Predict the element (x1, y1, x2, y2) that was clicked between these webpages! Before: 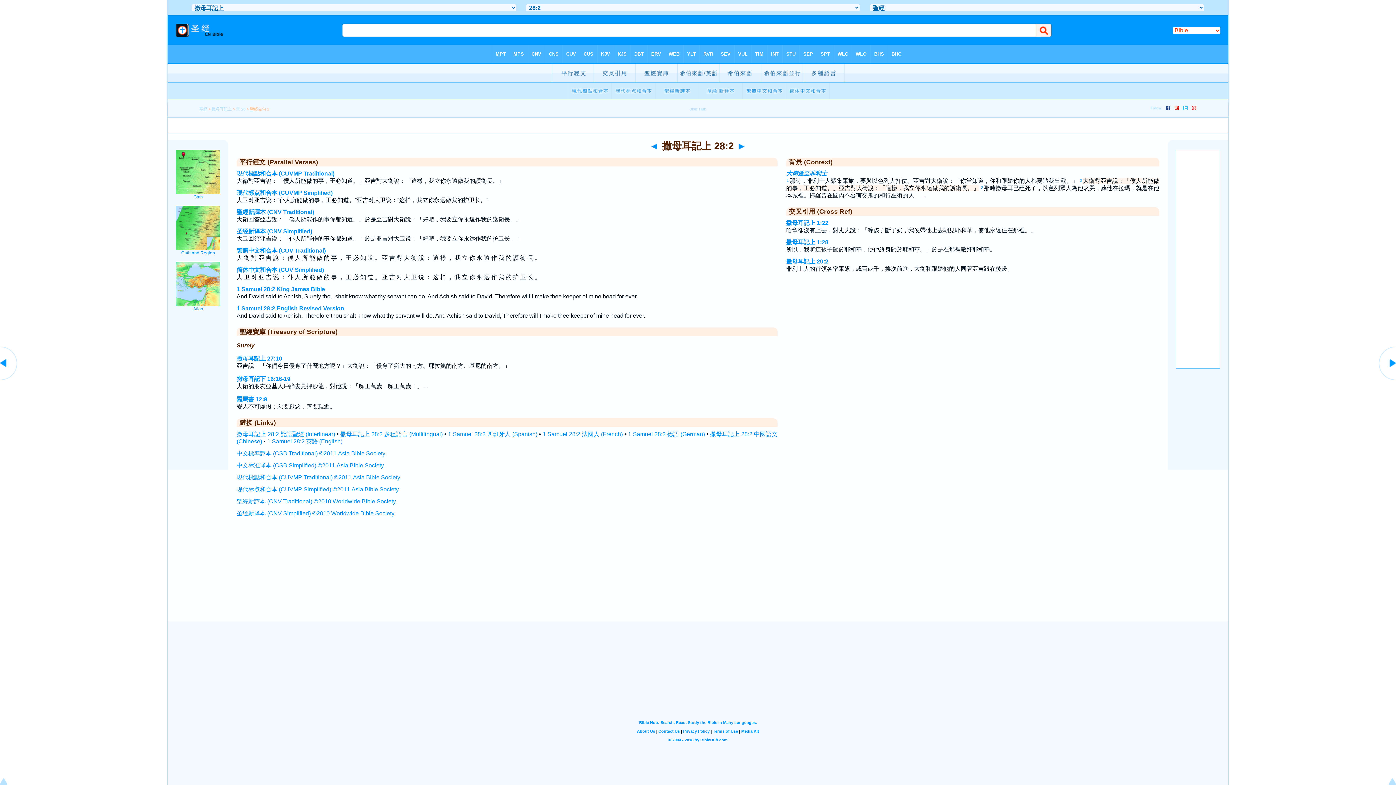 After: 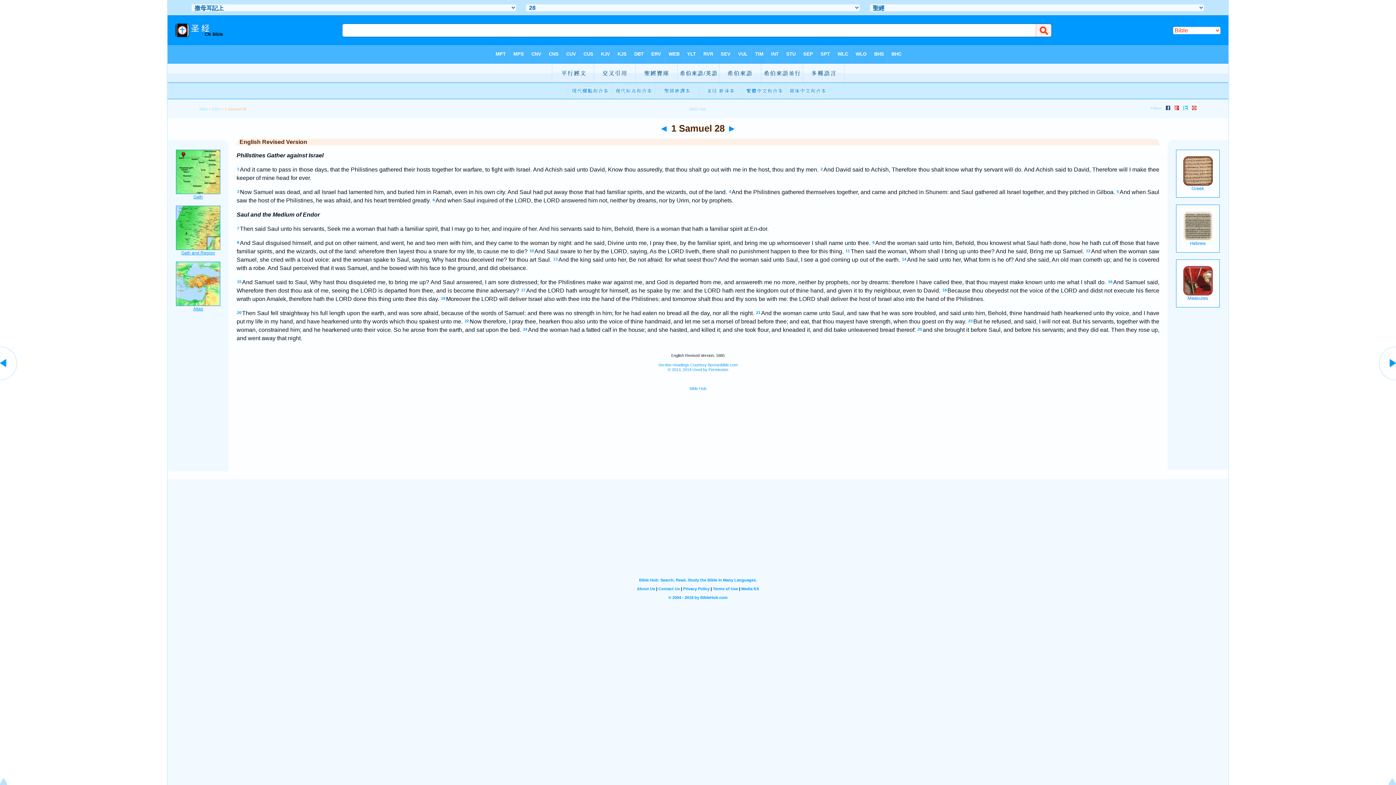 Action: bbox: (236, 305, 344, 311) label: 1 Samuel 28:2 English Revised Version